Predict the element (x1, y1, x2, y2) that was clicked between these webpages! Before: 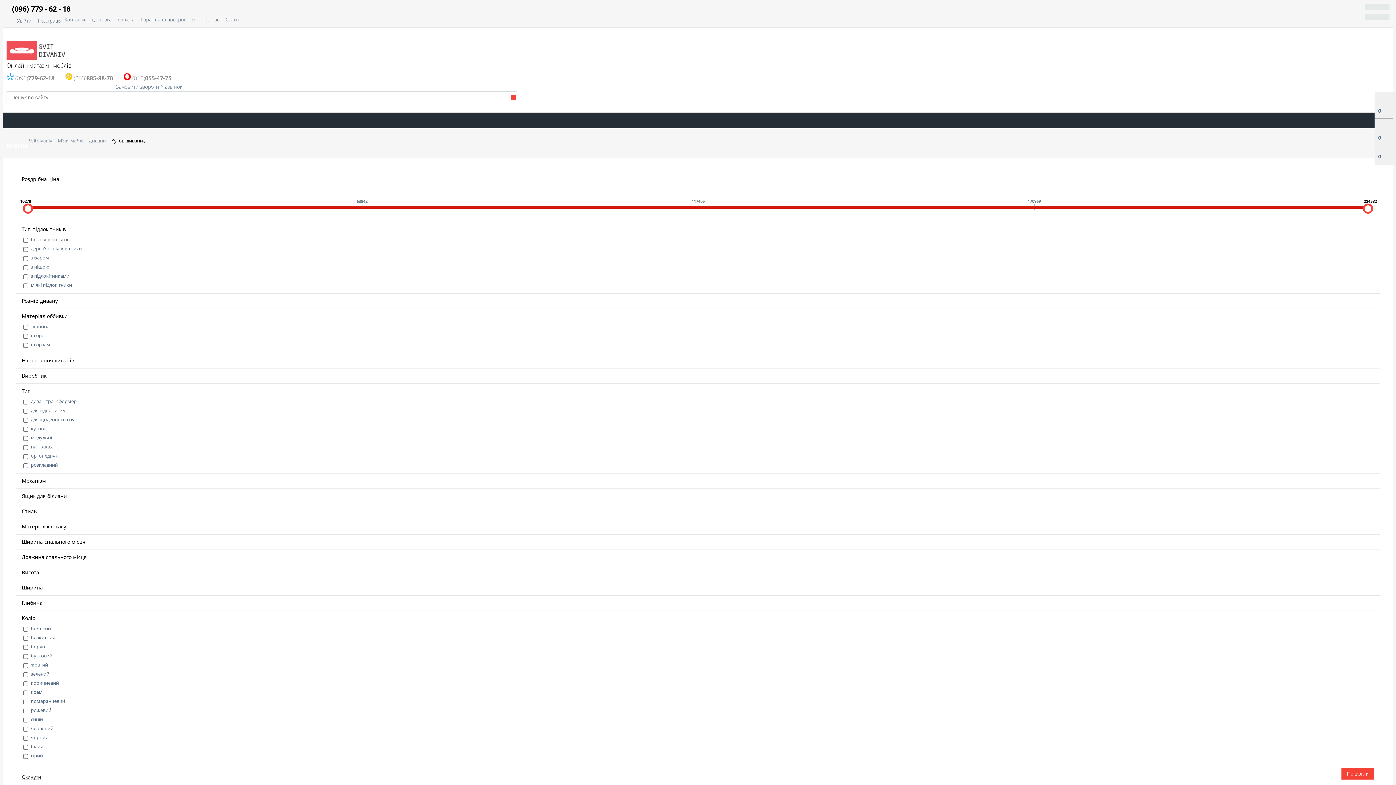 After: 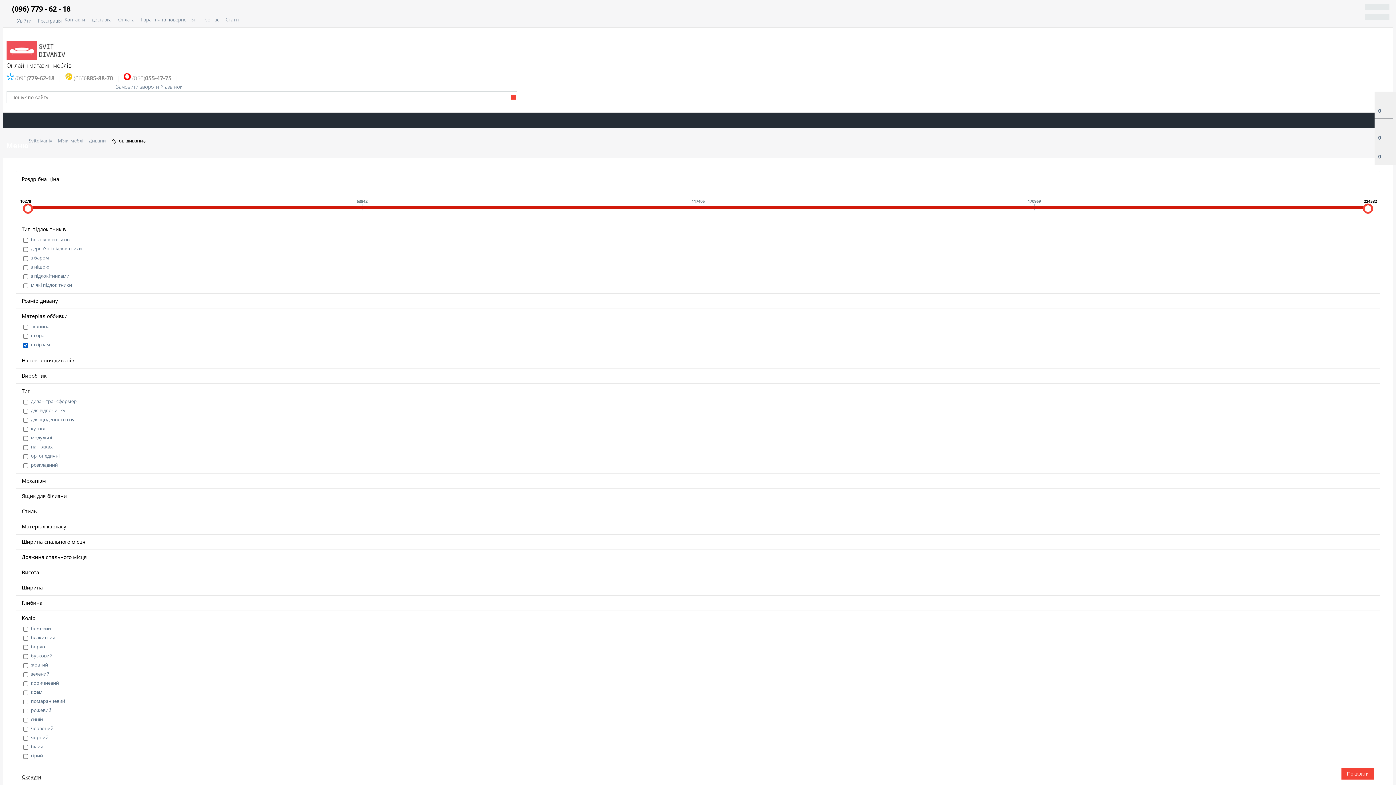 Action: bbox: (21, 342, 1372, 347) label: шкірзам